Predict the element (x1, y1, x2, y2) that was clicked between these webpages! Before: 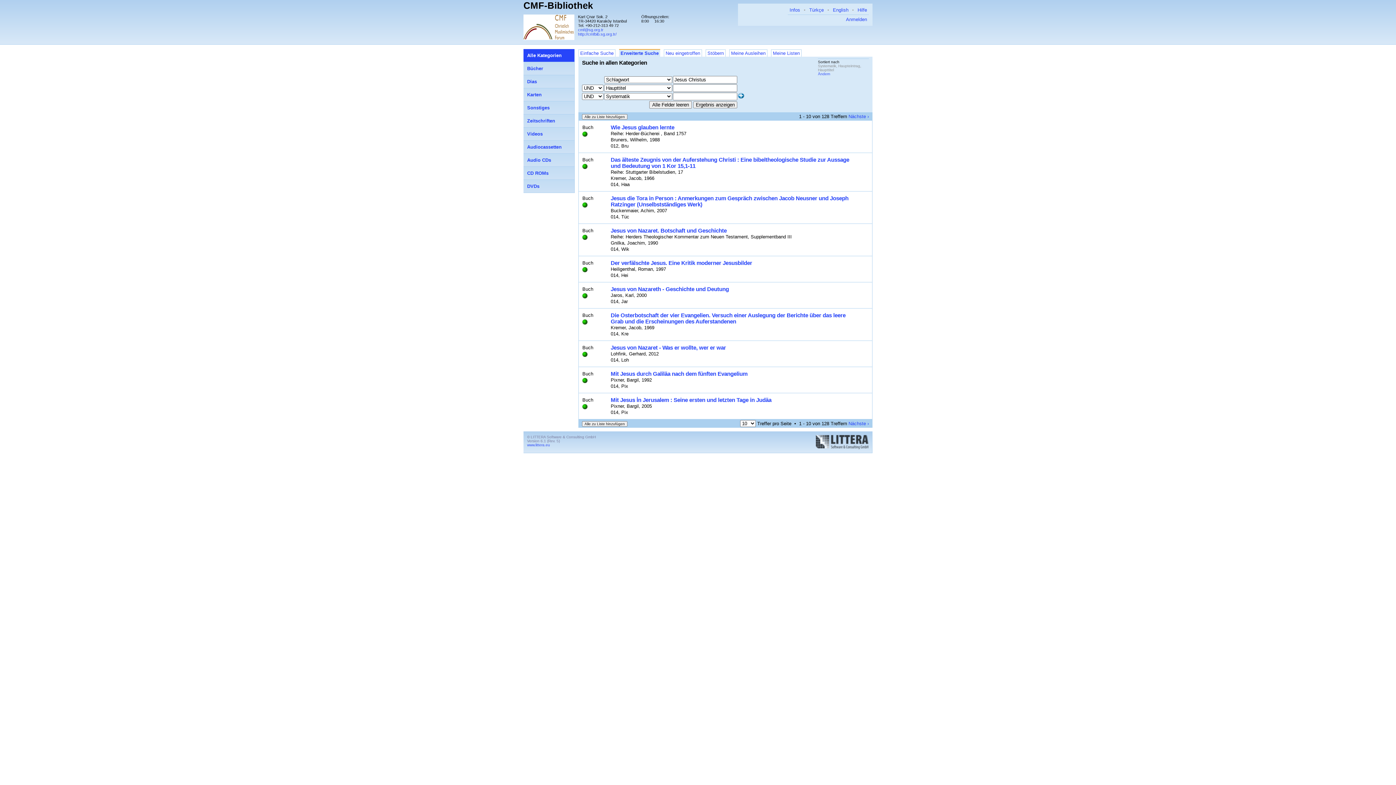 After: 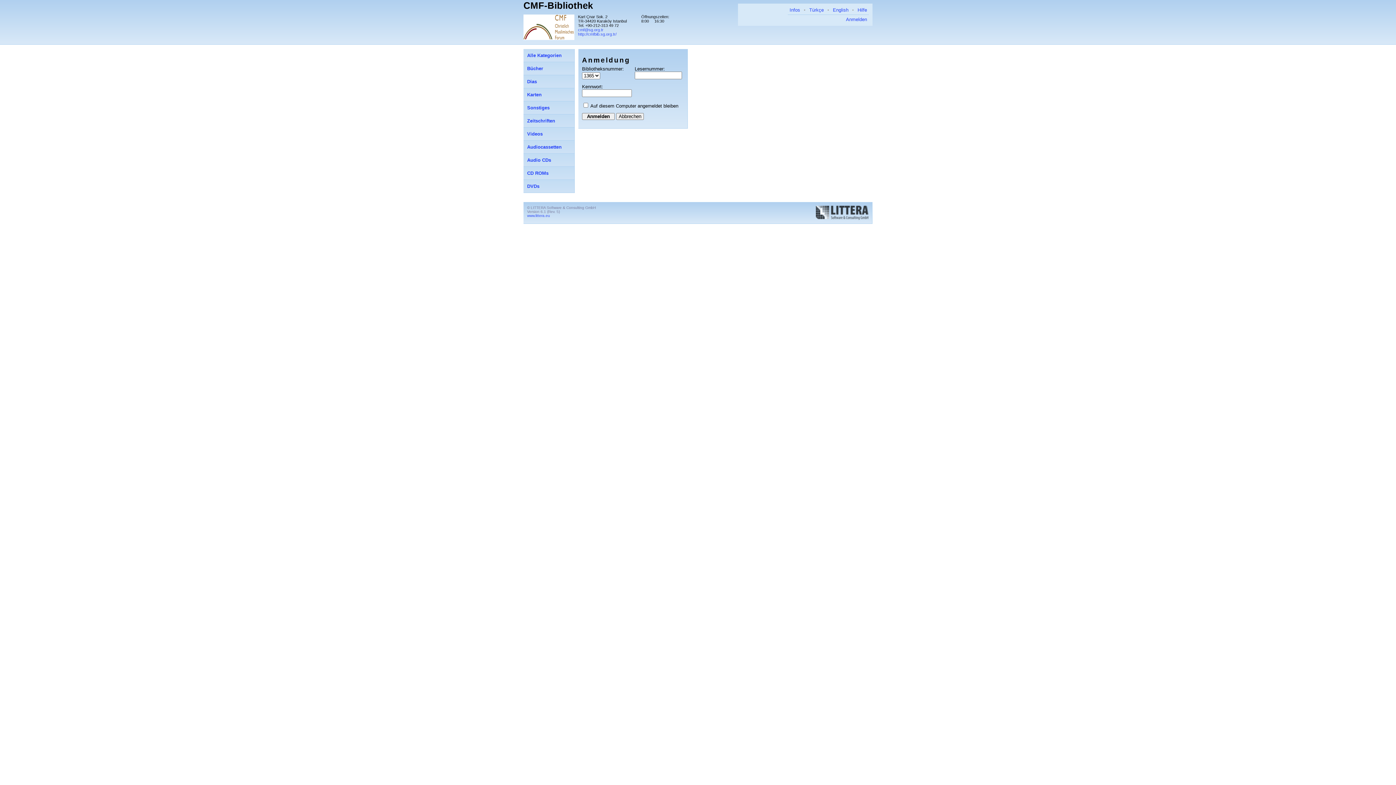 Action: bbox: (844, 14, 869, 24) label: Anmelden